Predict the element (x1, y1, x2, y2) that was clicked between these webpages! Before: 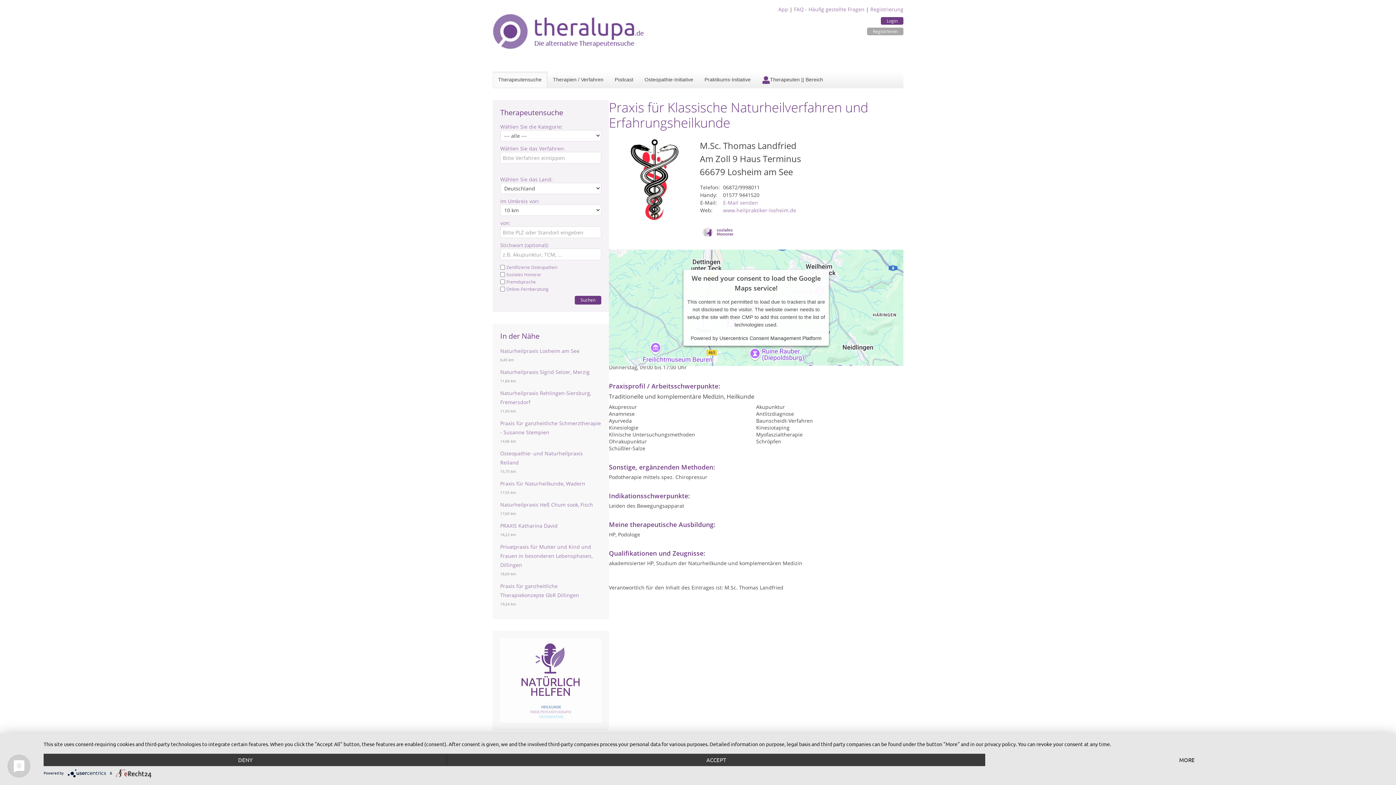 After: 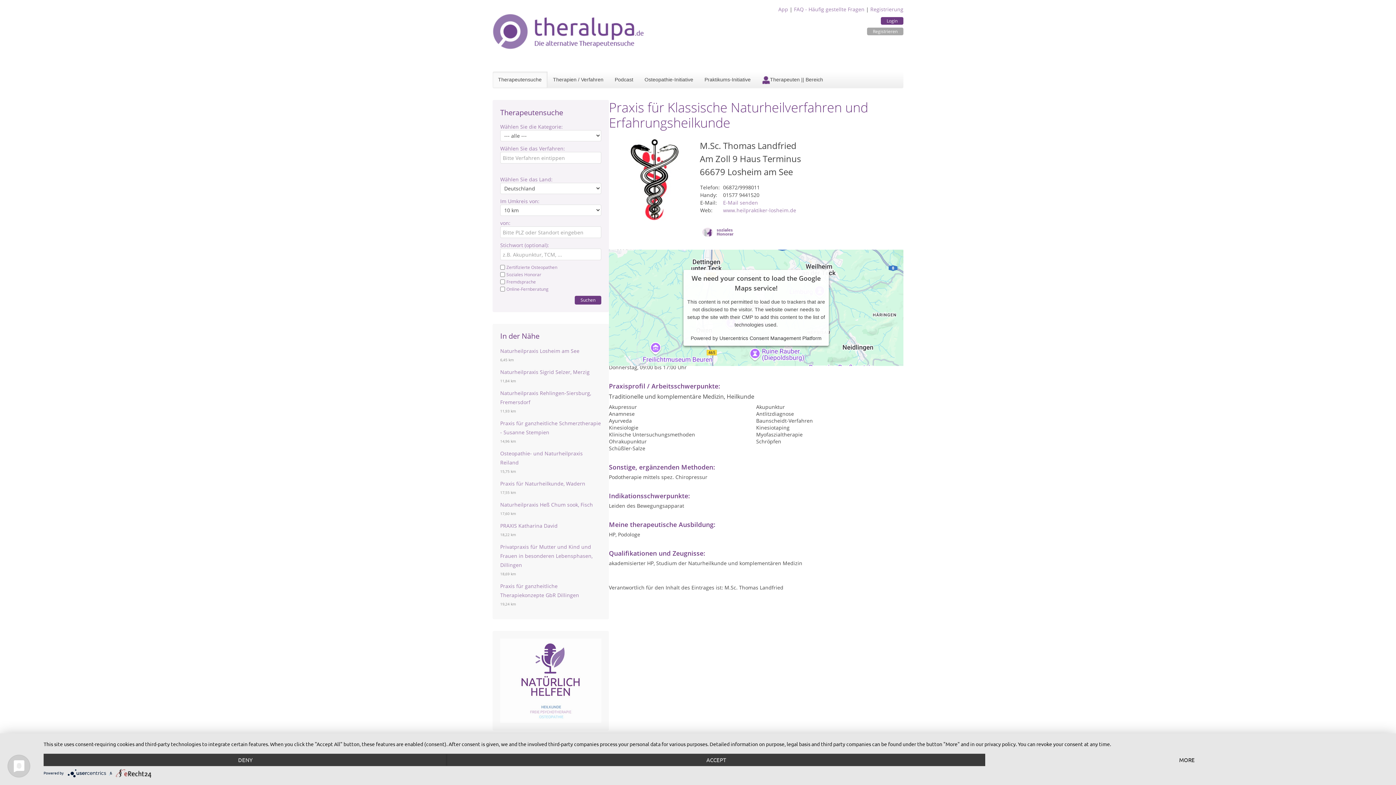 Action: bbox: (67, 770, 109, 775) label:  